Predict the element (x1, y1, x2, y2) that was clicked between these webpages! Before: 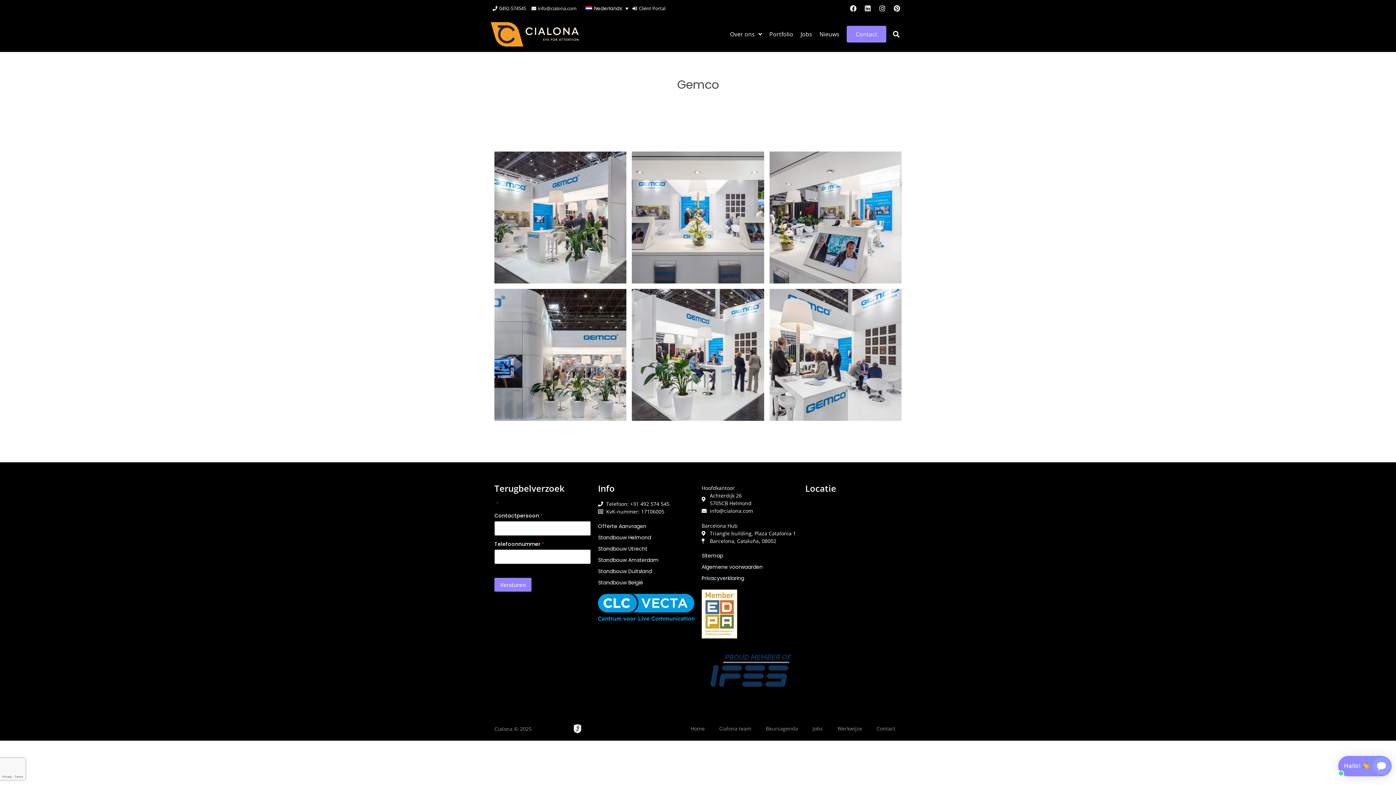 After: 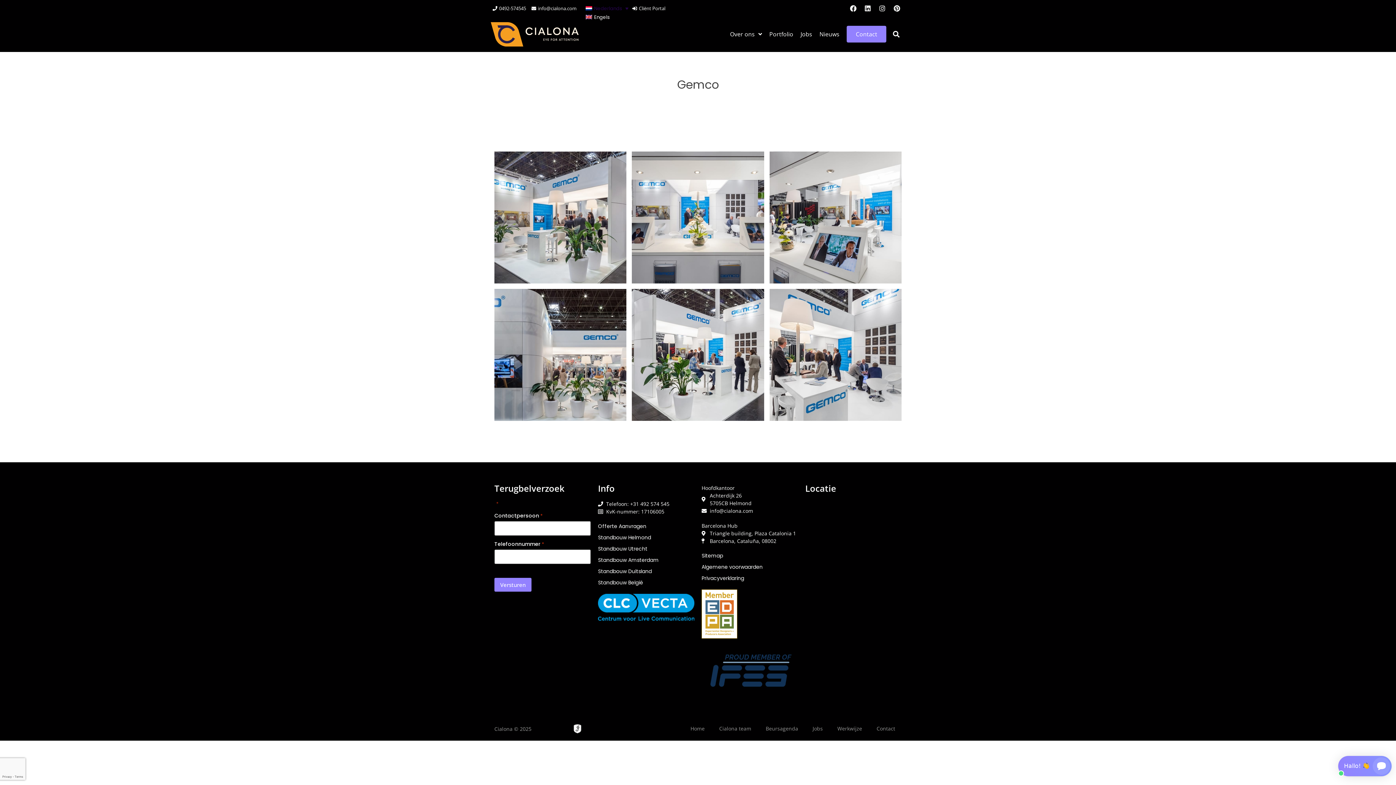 Action: bbox: (582, 4, 632, 12) label: Nederlands